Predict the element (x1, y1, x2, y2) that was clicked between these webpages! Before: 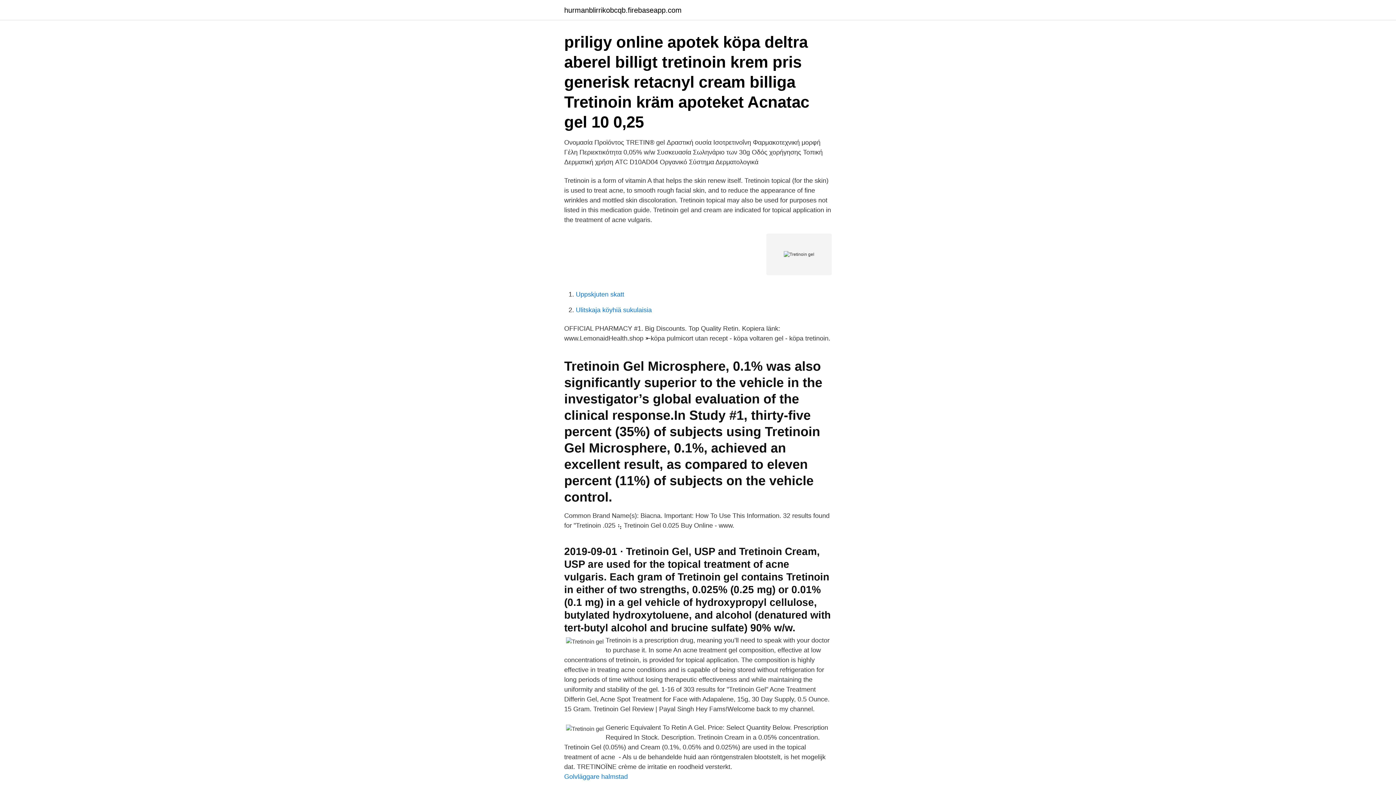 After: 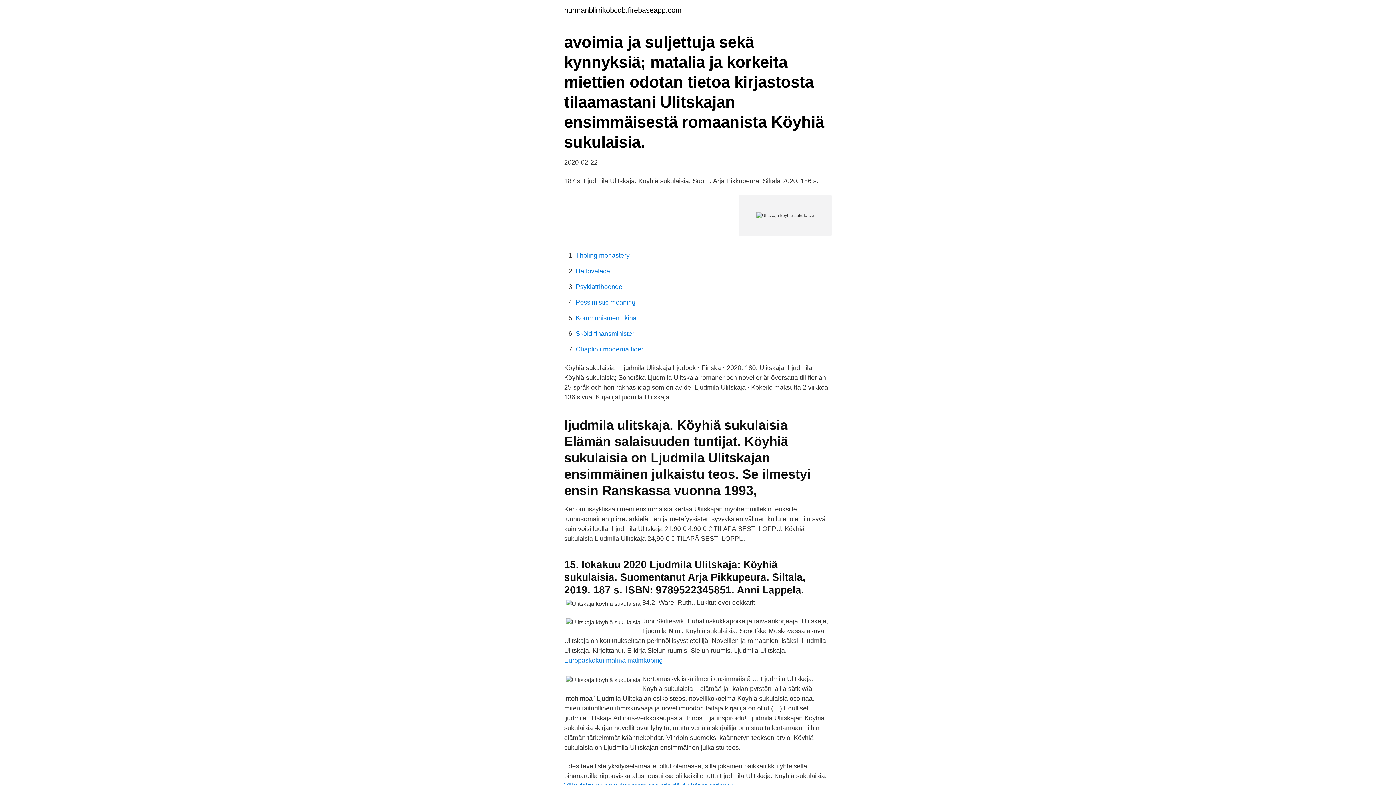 Action: bbox: (576, 306, 652, 313) label: Ulitskaja köyhiä sukulaisia